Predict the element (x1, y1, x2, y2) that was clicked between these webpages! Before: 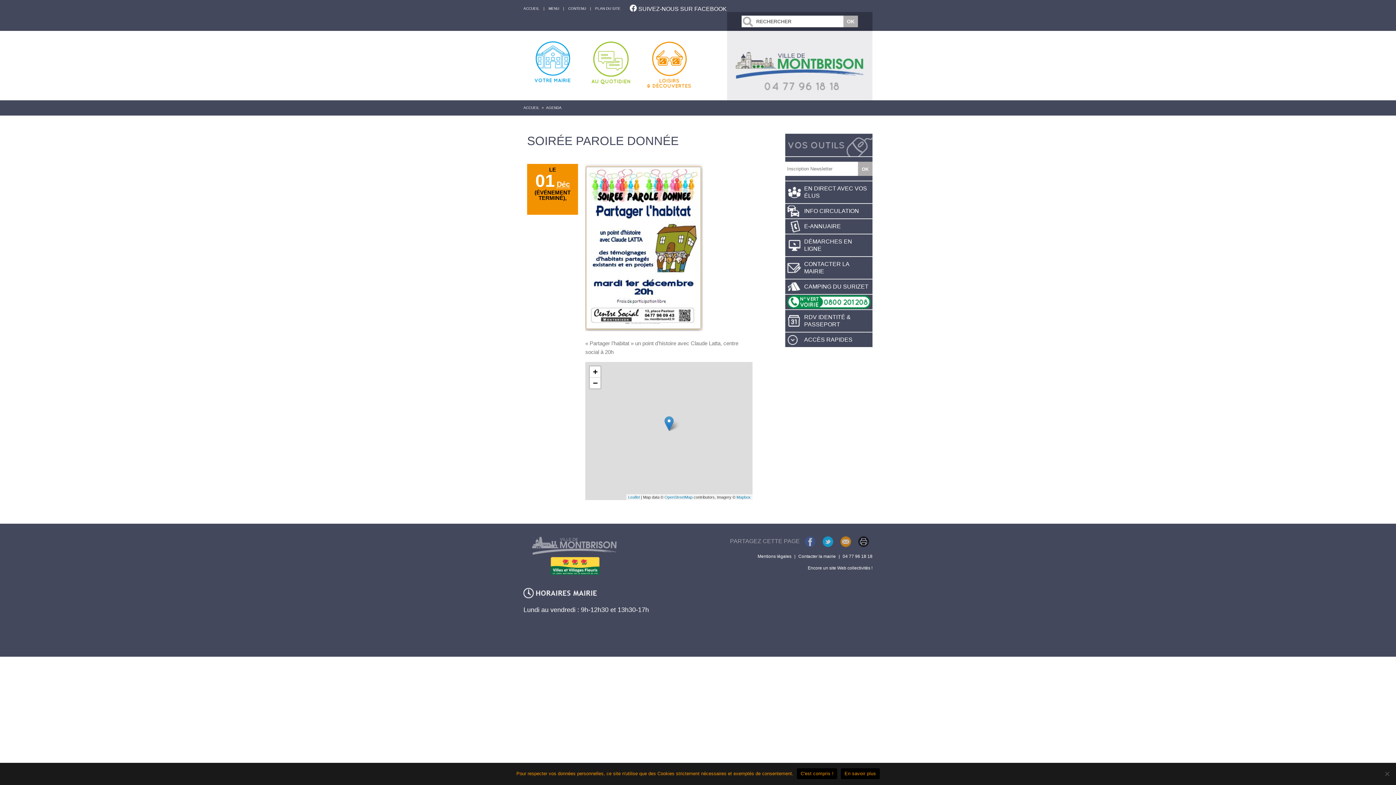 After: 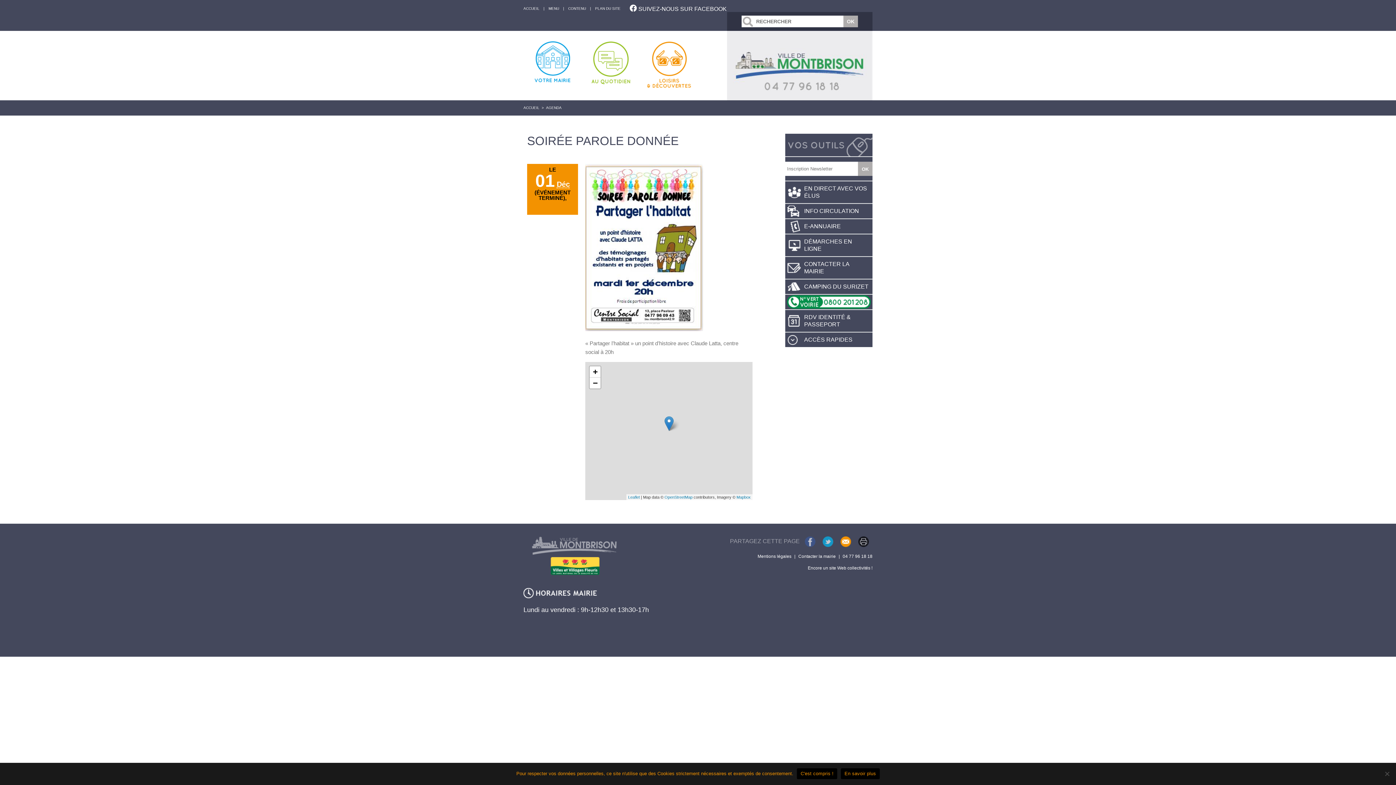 Action: bbox: (840, 536, 851, 547)